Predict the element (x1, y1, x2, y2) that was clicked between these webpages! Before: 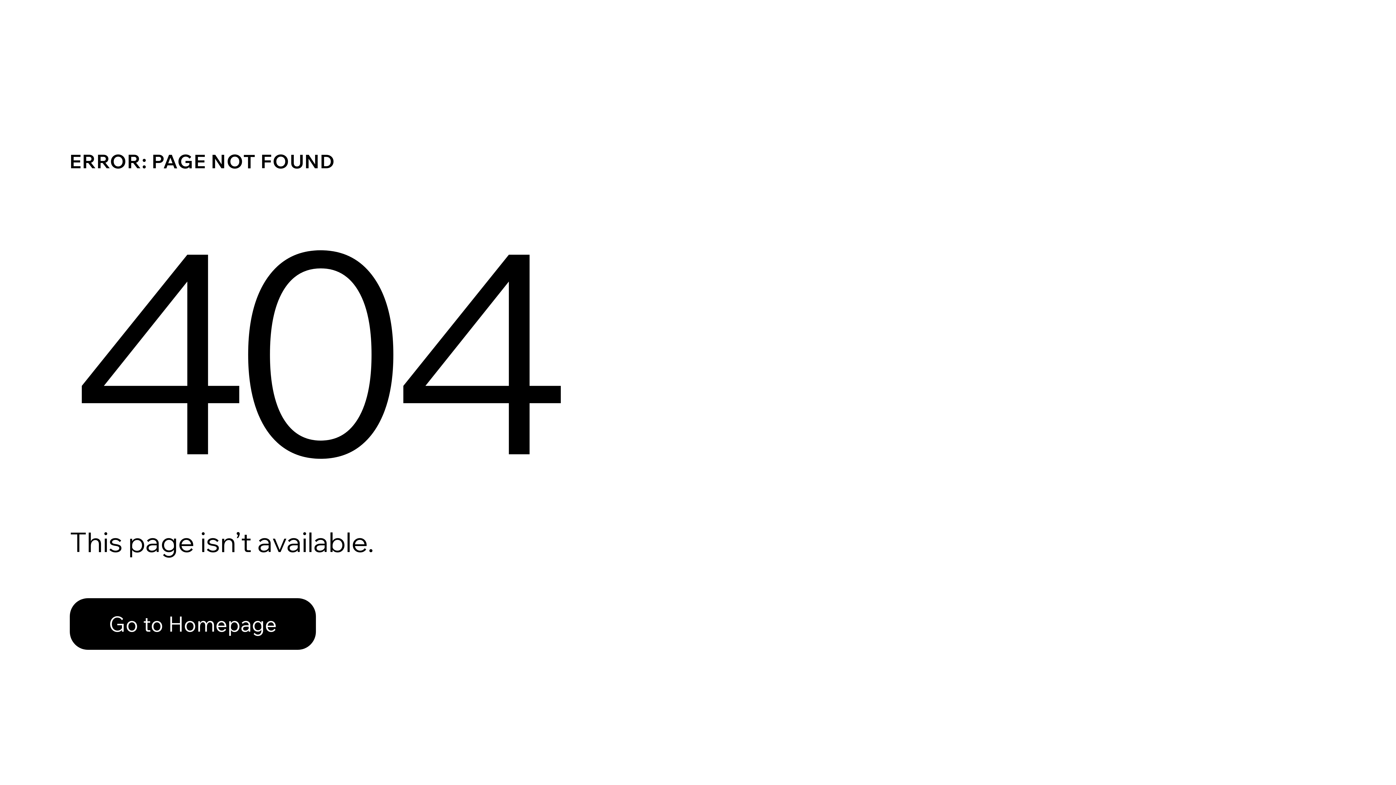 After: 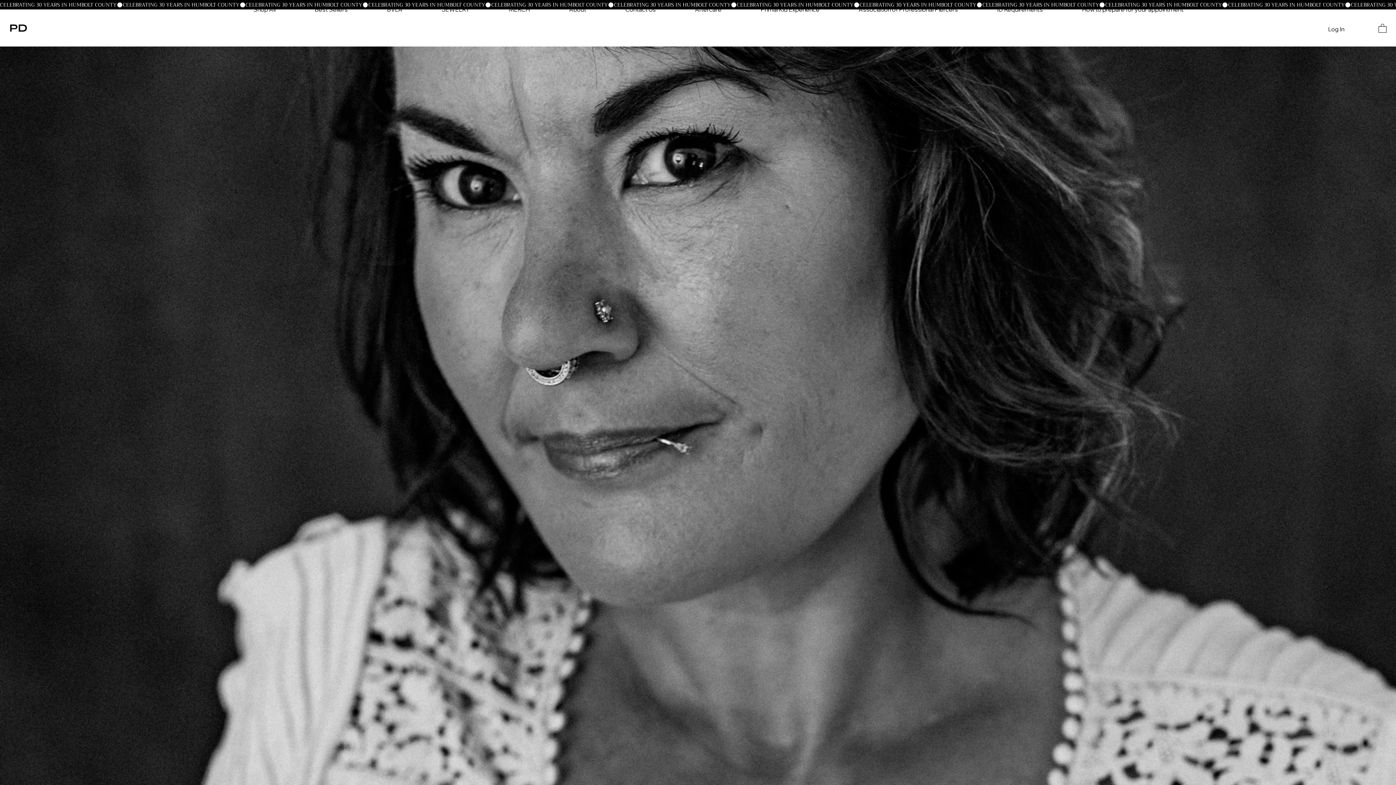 Action: label: Go to Homepage bbox: (69, 598, 316, 650)